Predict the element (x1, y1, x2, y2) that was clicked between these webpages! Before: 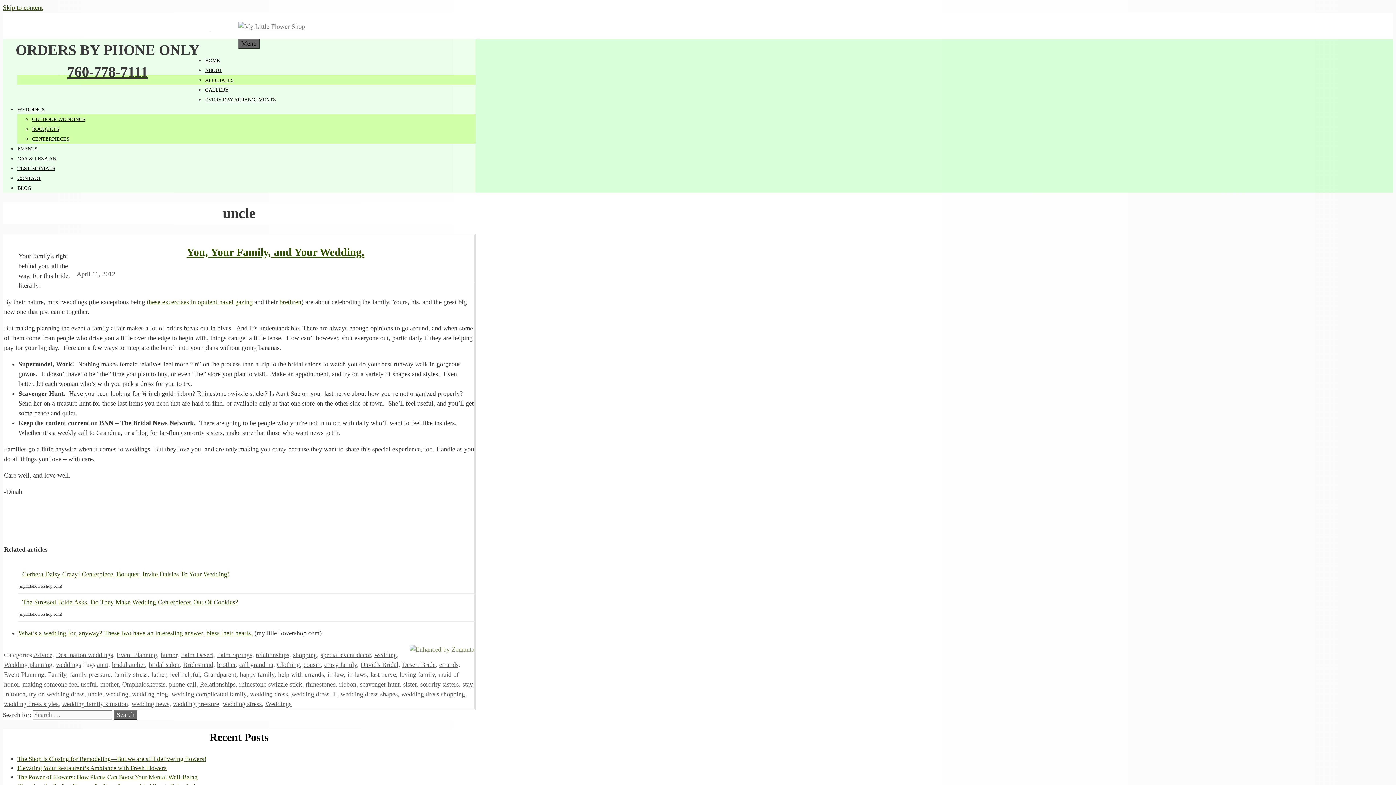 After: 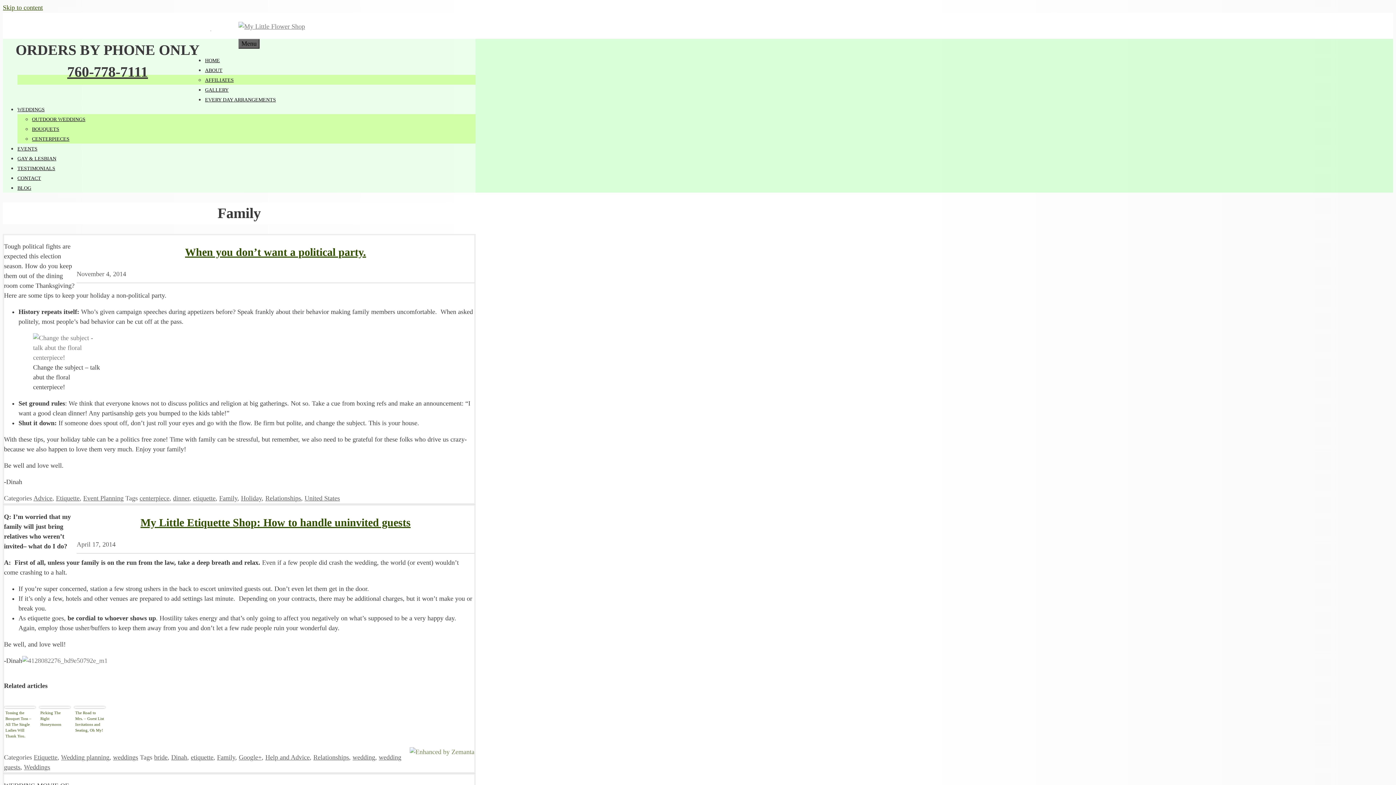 Action: bbox: (48, 671, 66, 678) label: Family